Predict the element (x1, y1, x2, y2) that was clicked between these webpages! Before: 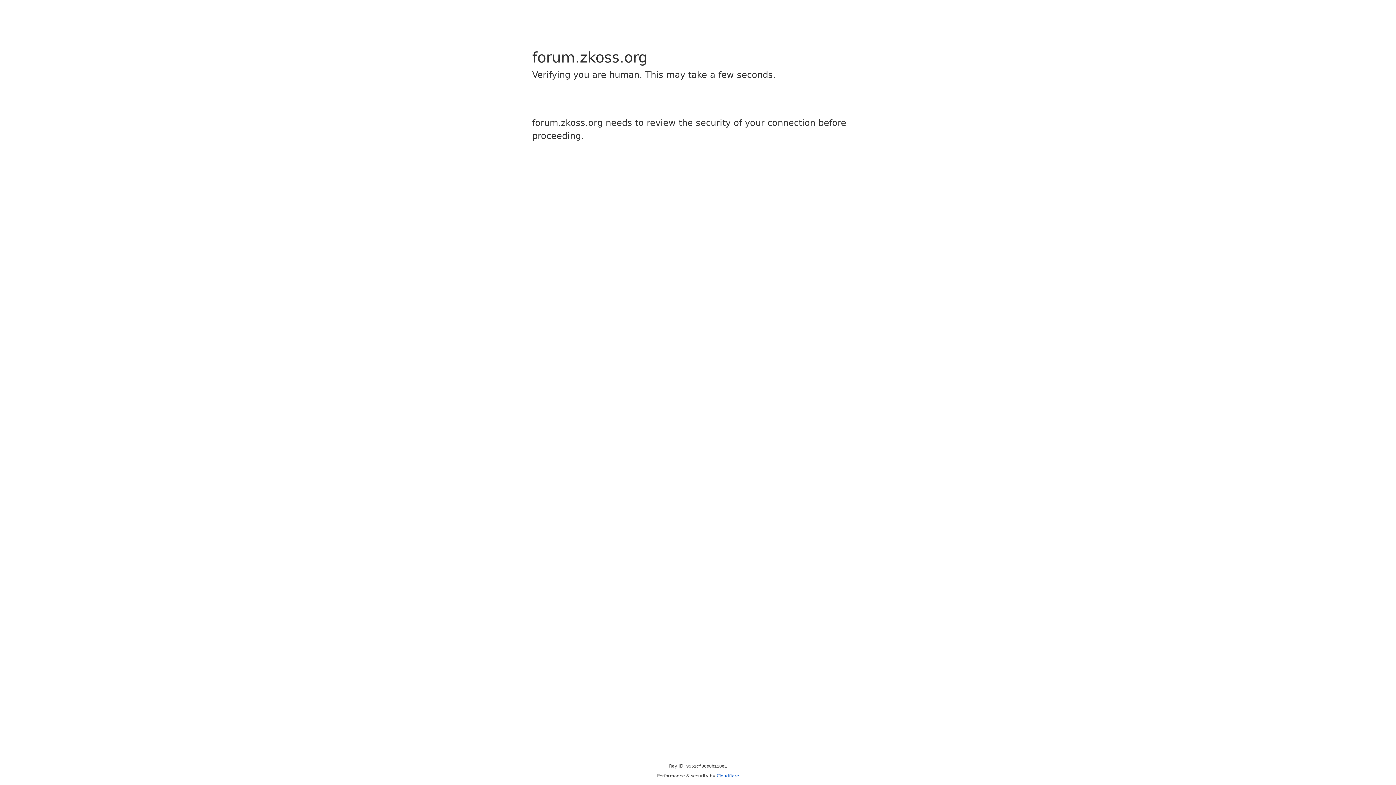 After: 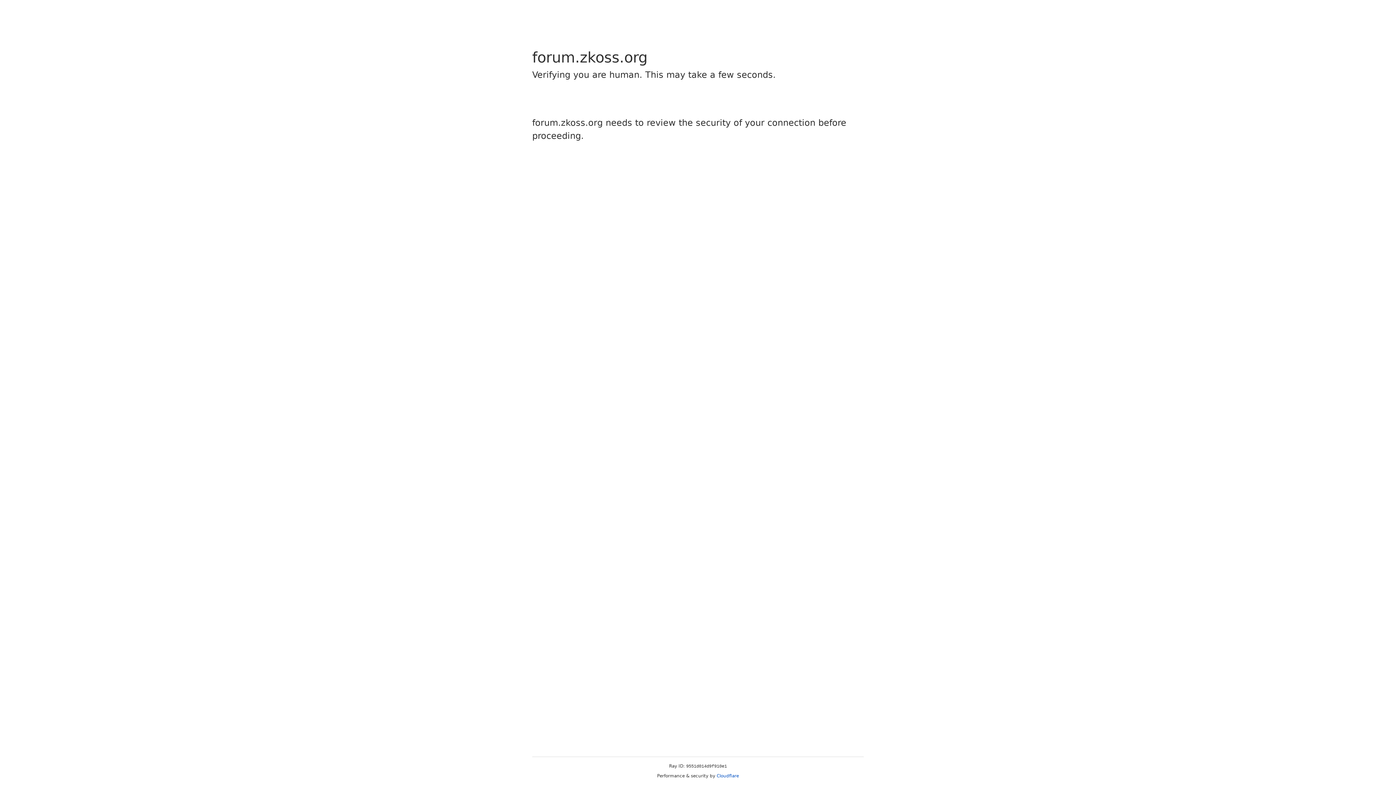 Action: label: Cloudflare bbox: (716, 773, 739, 778)